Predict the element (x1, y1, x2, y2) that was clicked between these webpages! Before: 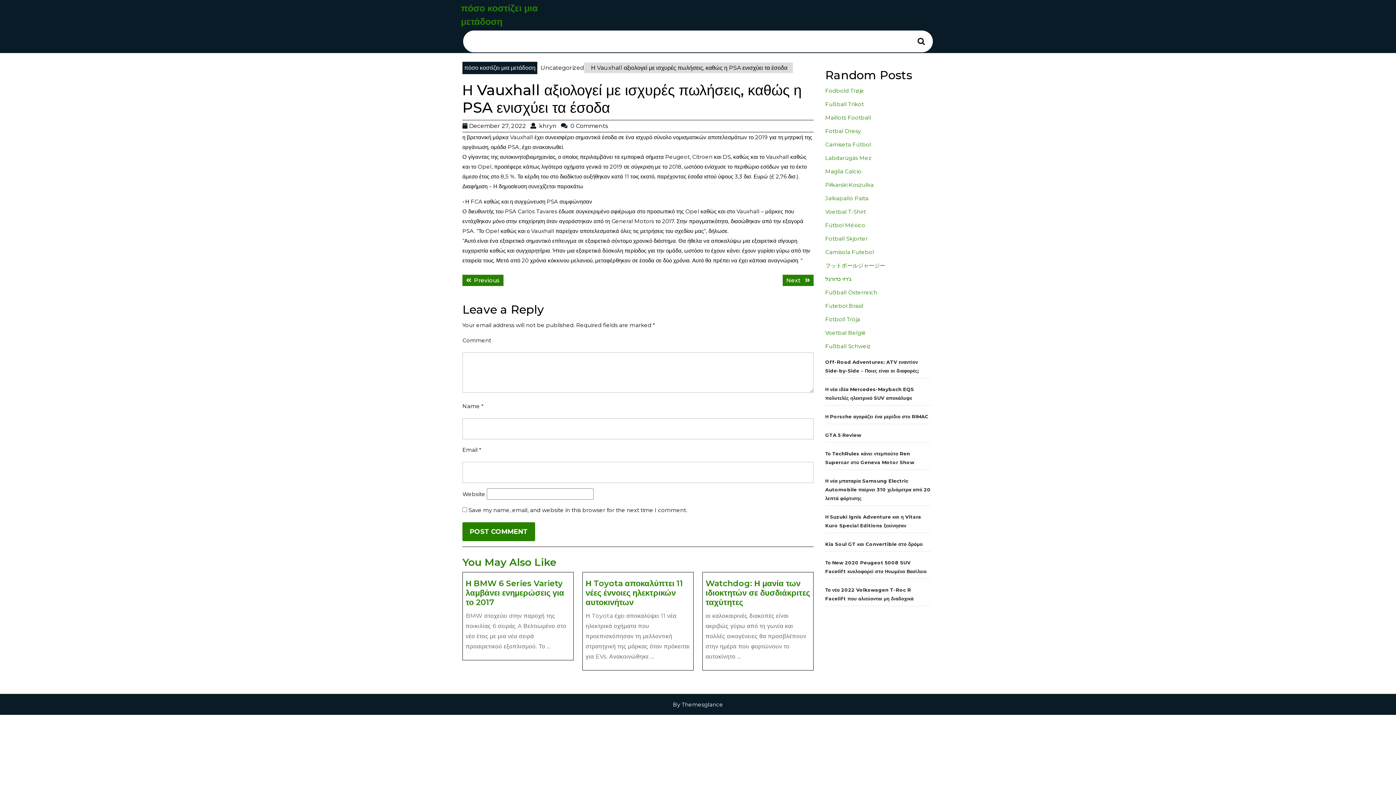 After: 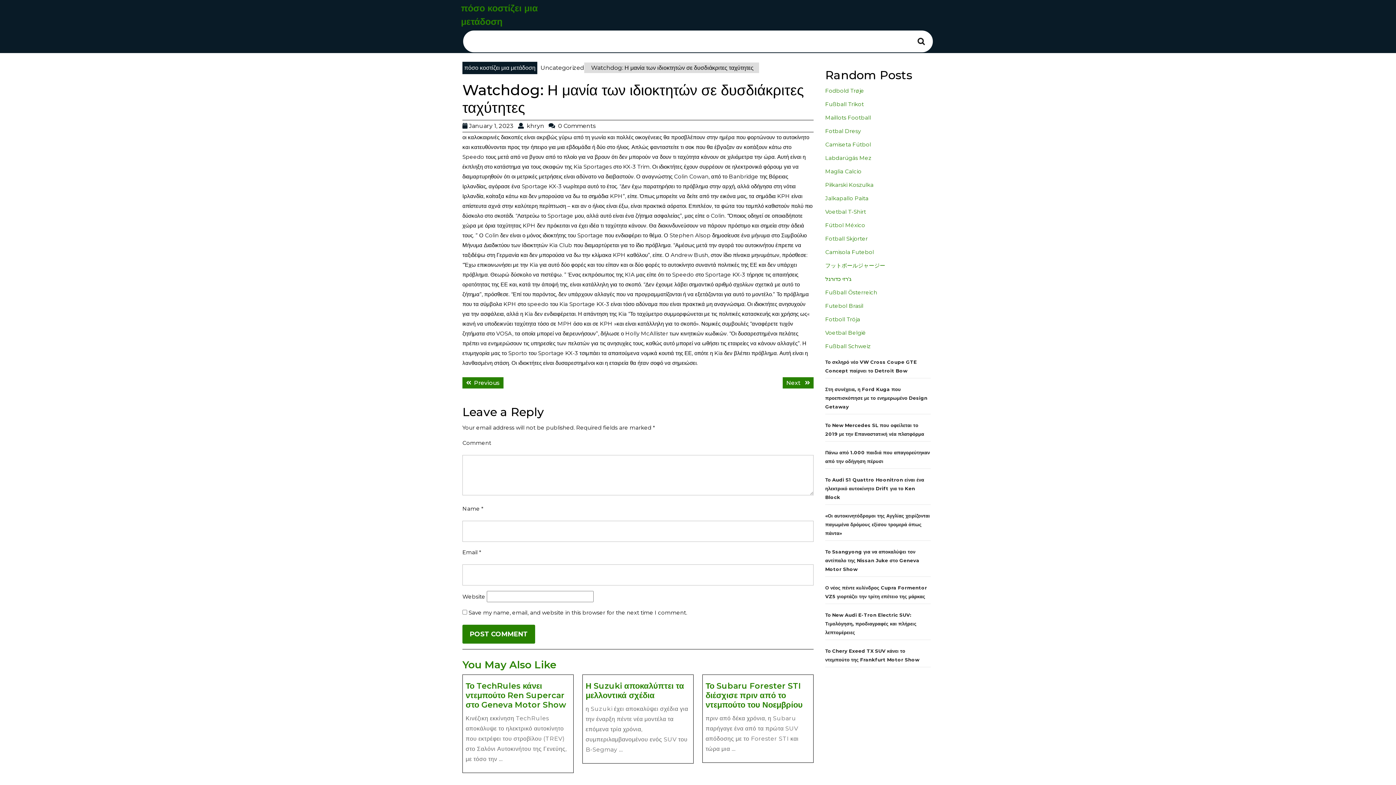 Action: bbox: (705, 578, 810, 607) label: Watchdog: Η μανία των ιδιοκτητών σε δυσδιάκριτες ταχύτητες
Watchdog: Η μανία των ιδιοκτητών σε δυσδιάκριτες ταχύτητες